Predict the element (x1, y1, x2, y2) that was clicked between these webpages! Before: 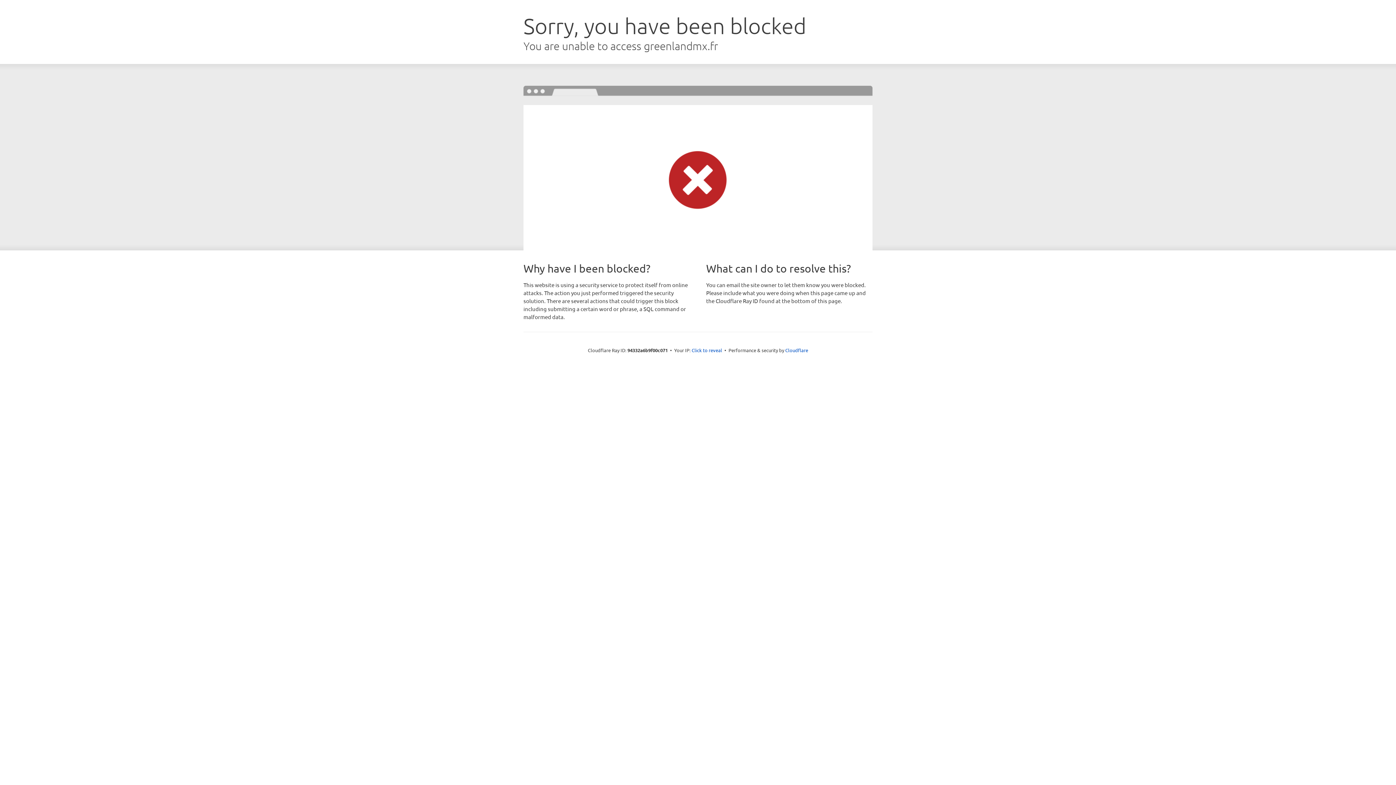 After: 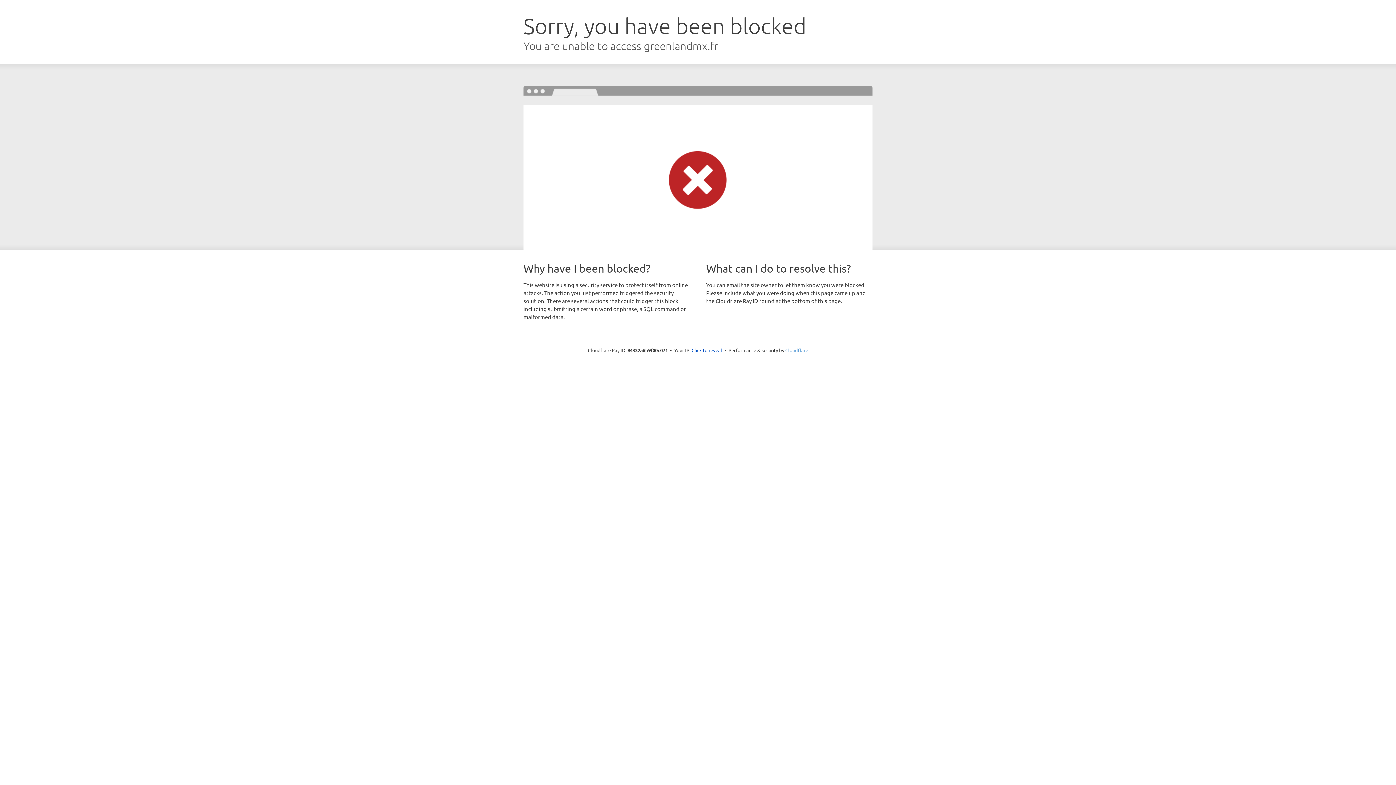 Action: bbox: (785, 347, 808, 353) label: Cloudflare